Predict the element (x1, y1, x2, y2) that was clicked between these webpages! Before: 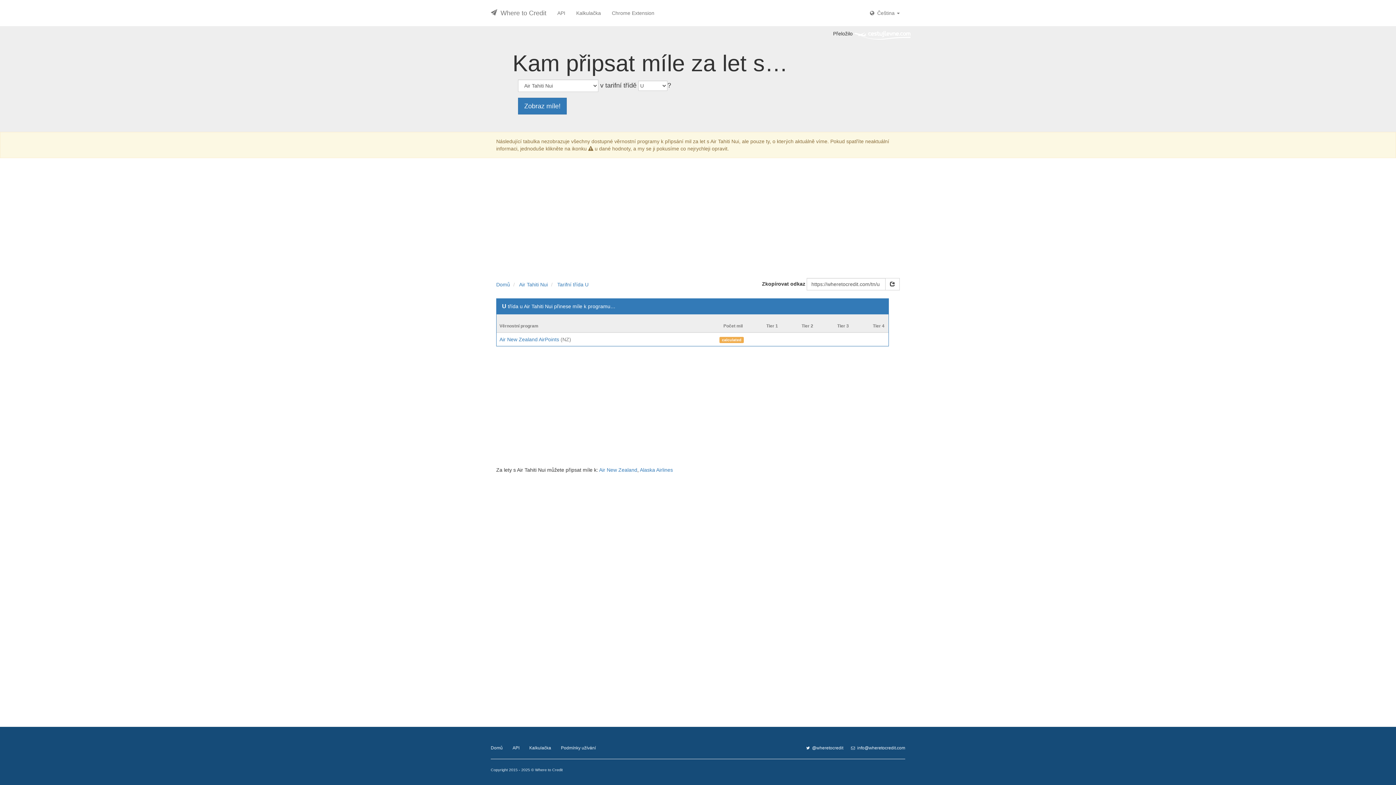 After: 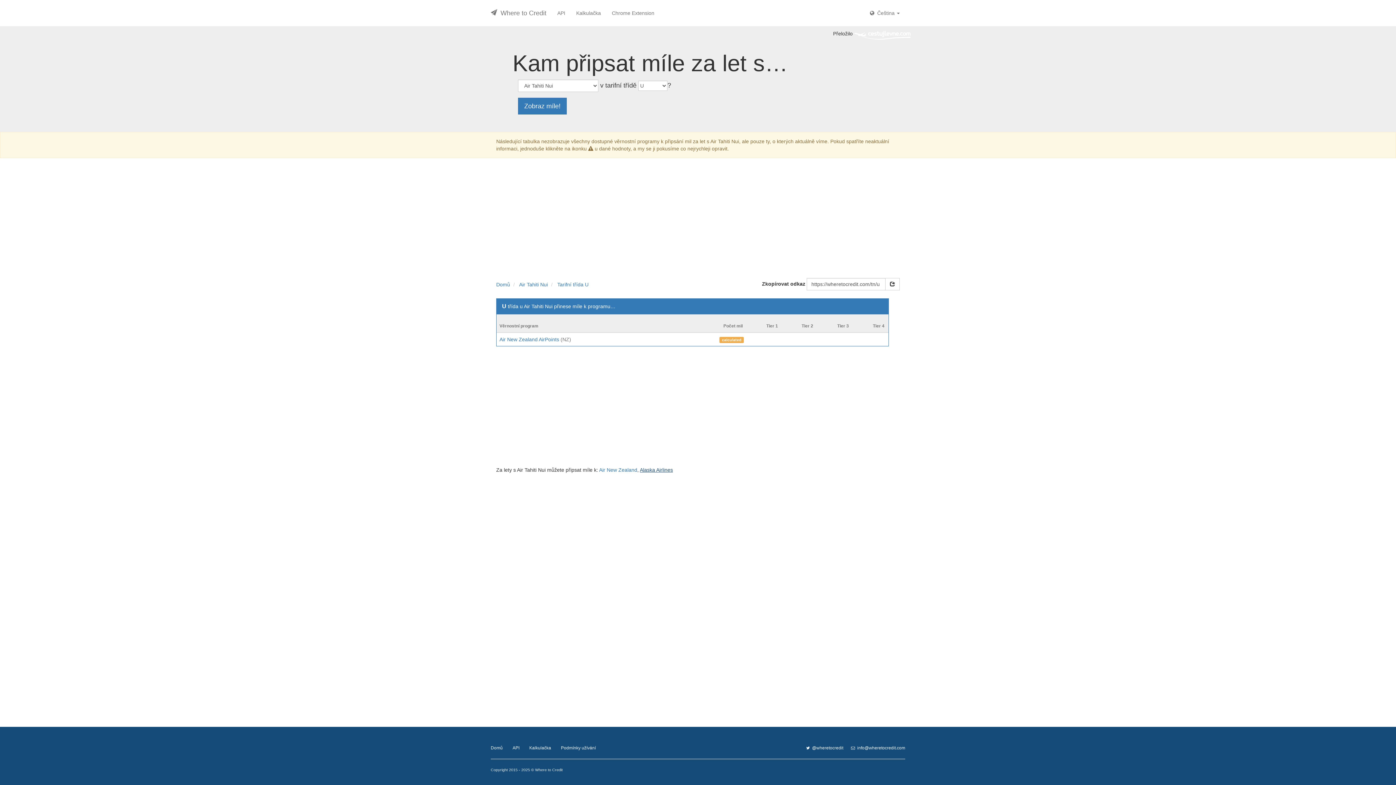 Action: label: Alaska Airlines bbox: (640, 467, 673, 473)